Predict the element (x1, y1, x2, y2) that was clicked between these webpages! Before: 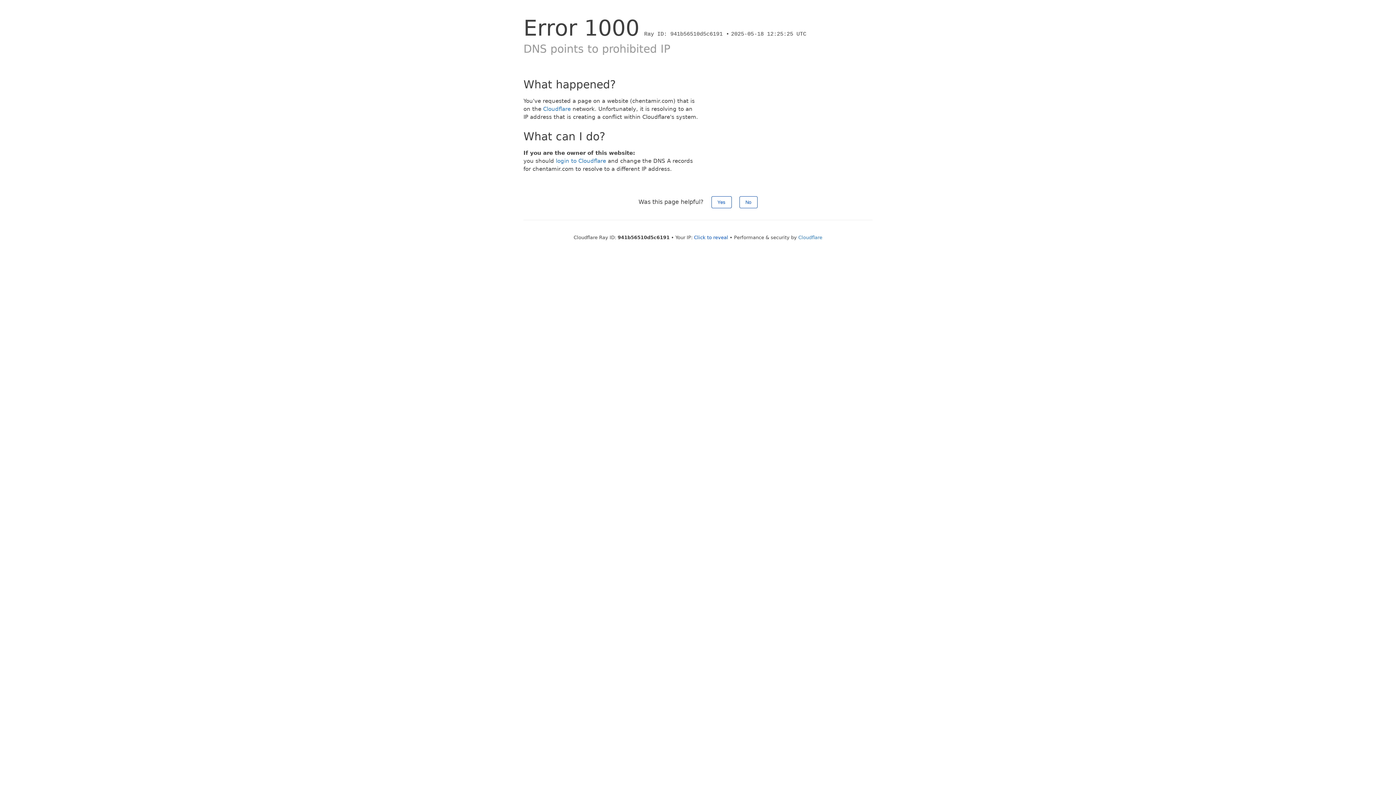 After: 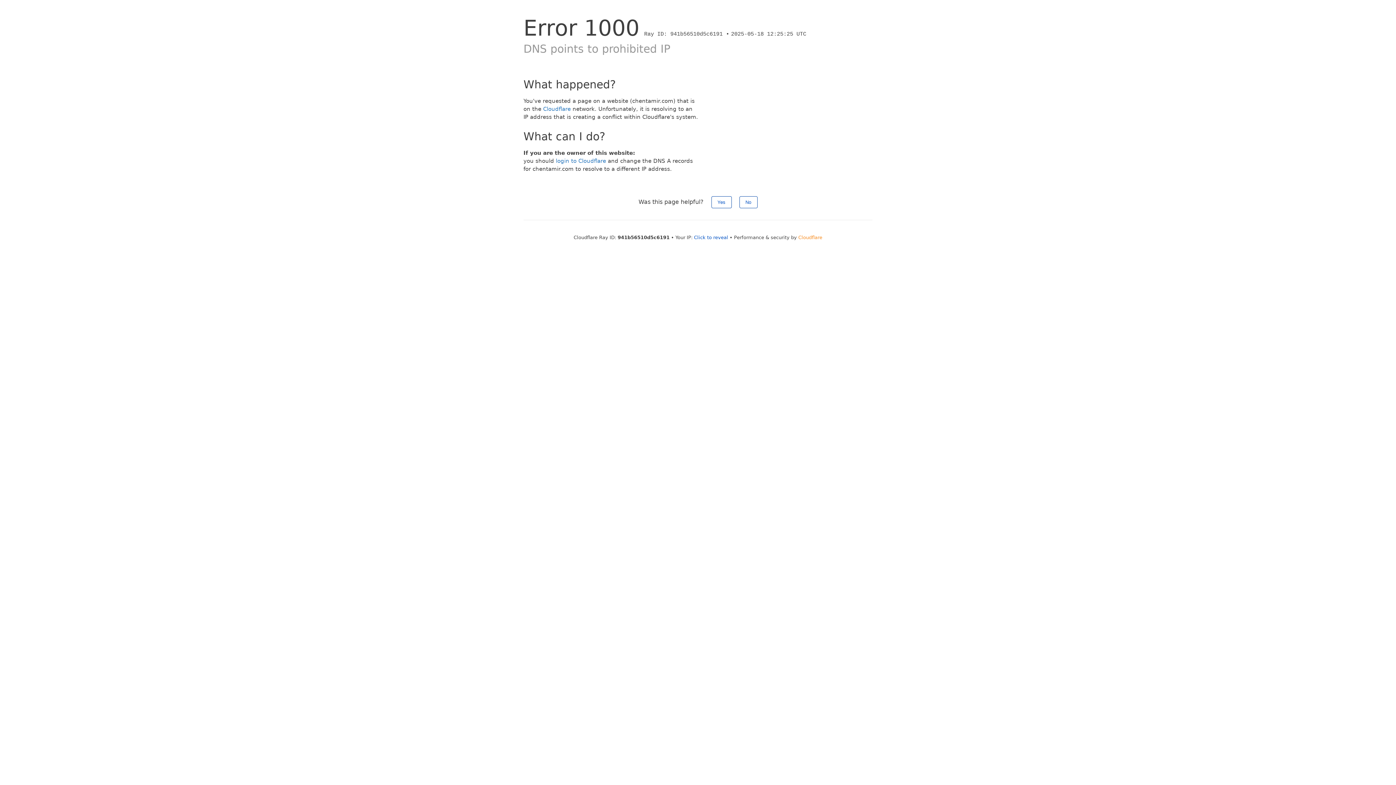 Action: bbox: (798, 234, 822, 240) label: Cloudflare